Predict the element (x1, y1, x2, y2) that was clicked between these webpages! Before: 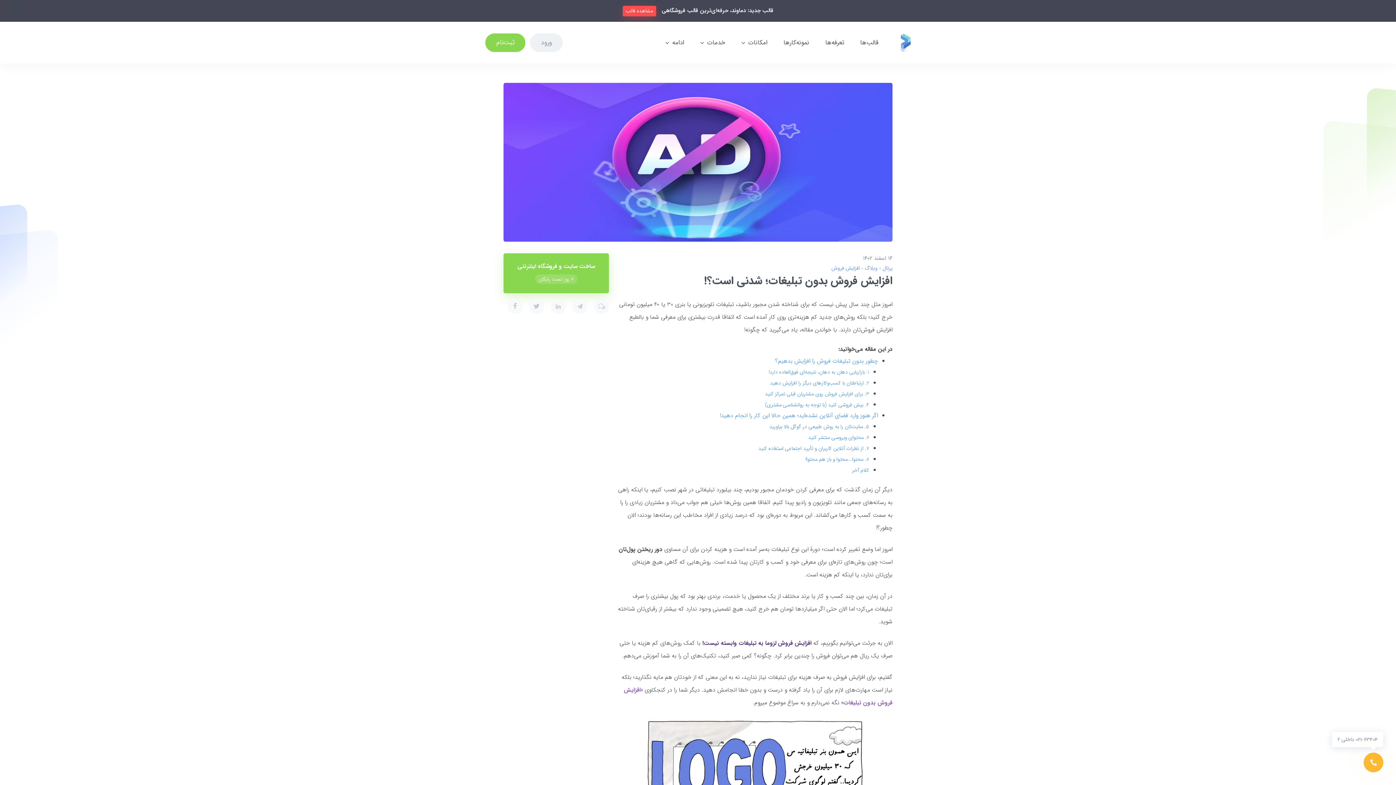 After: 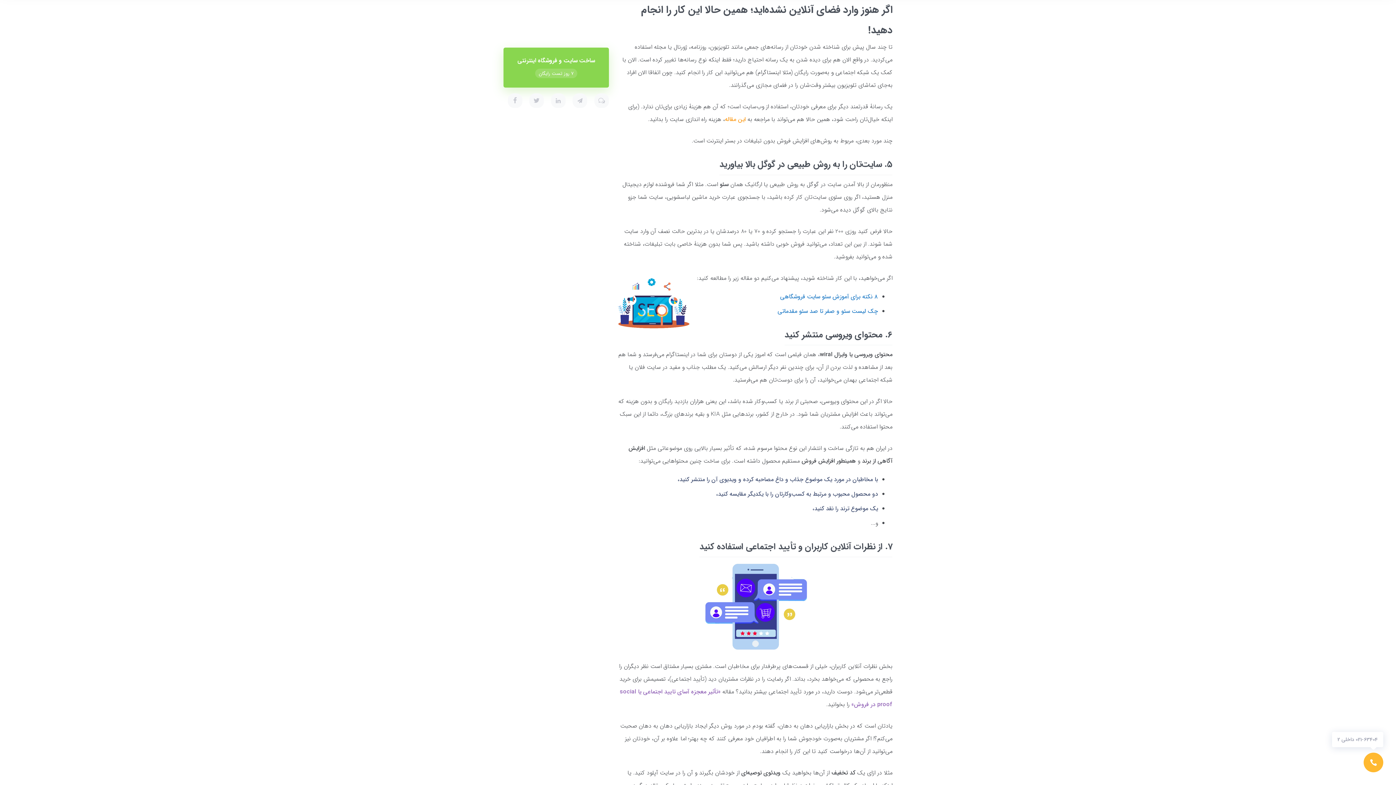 Action: label: اگر هنوز وارد فضای آنلاین نشده‌اید؛ همین حالا این کار را انجام دهید! bbox: (720, 411, 878, 420)